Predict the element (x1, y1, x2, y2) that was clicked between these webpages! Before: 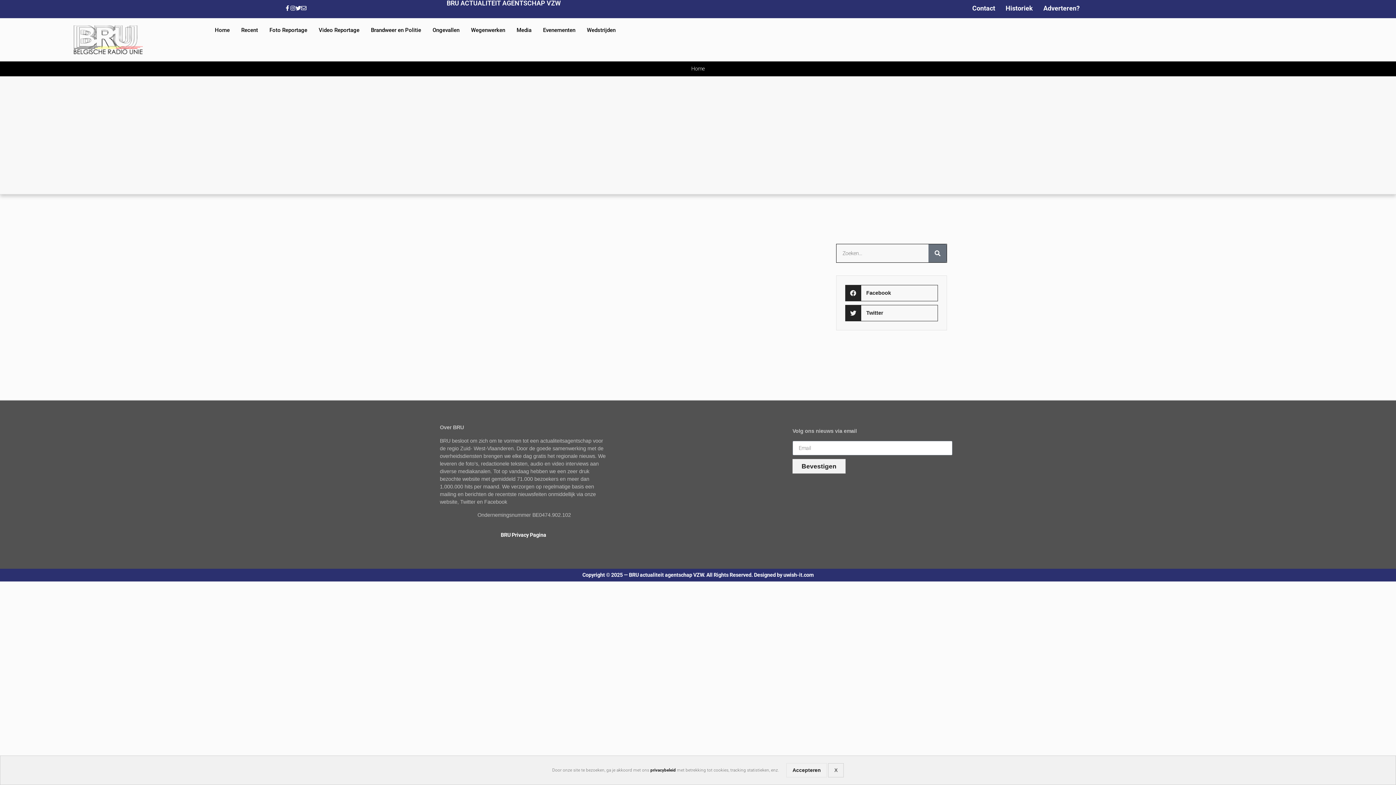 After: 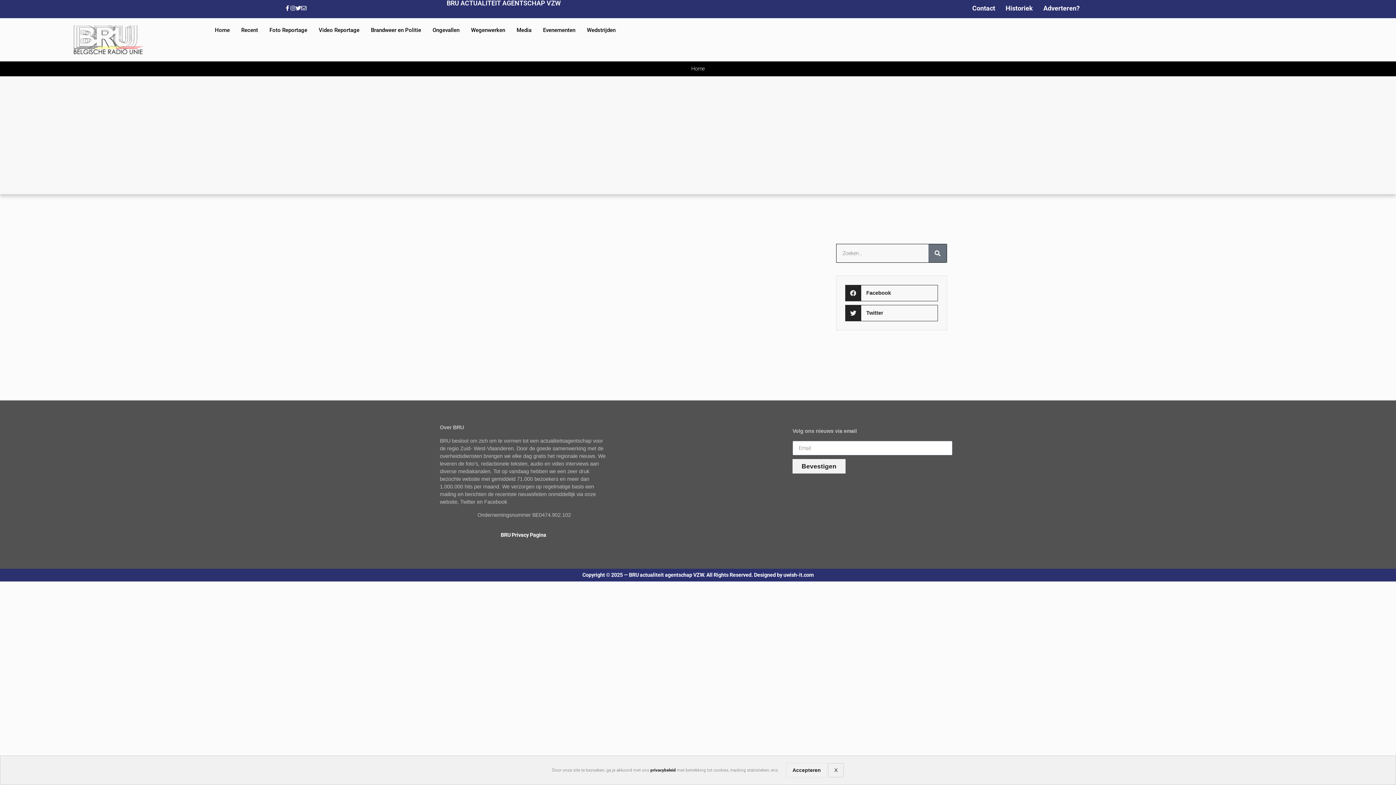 Action: bbox: (301, 5, 306, 10)